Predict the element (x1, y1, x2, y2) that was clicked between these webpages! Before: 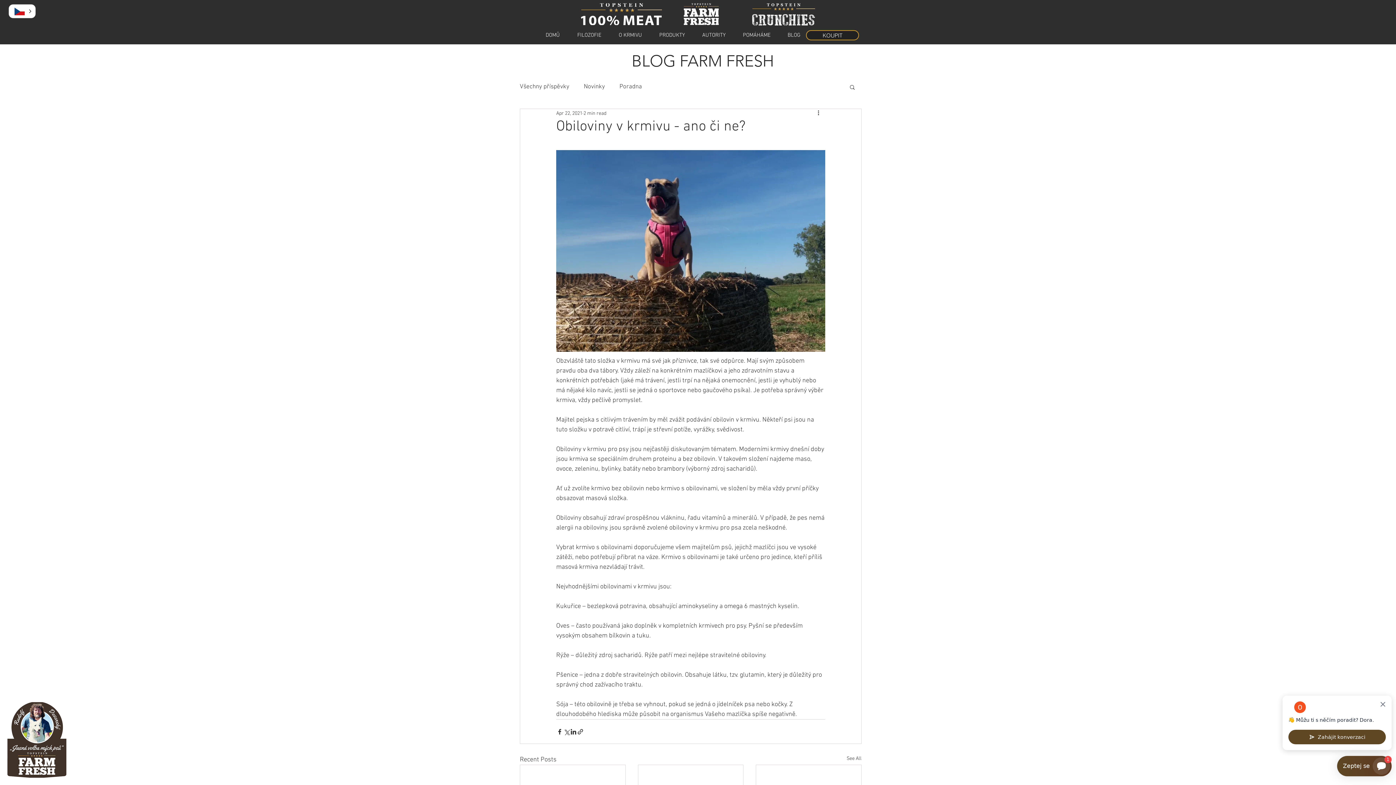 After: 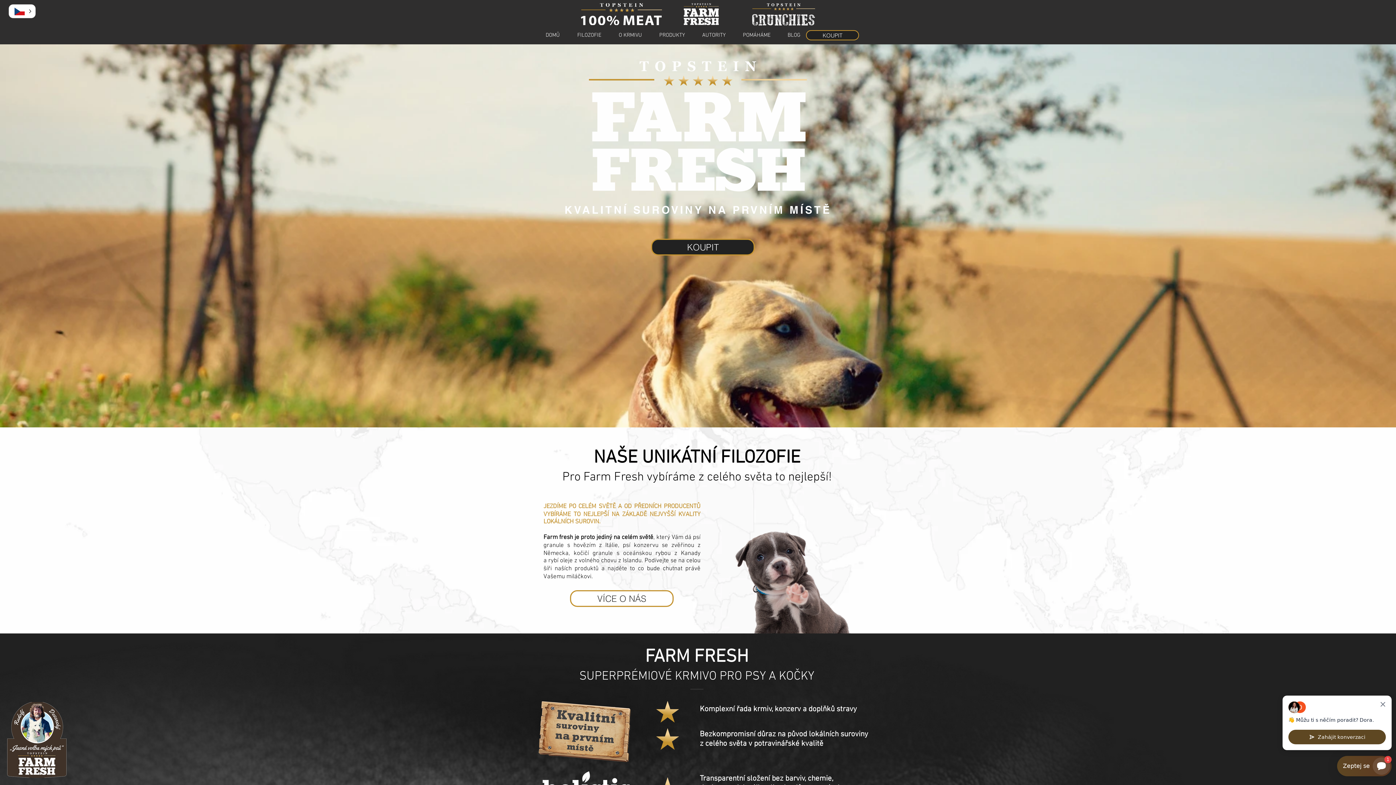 Action: bbox: (650, 30, 693, 39) label: PRODUKTY